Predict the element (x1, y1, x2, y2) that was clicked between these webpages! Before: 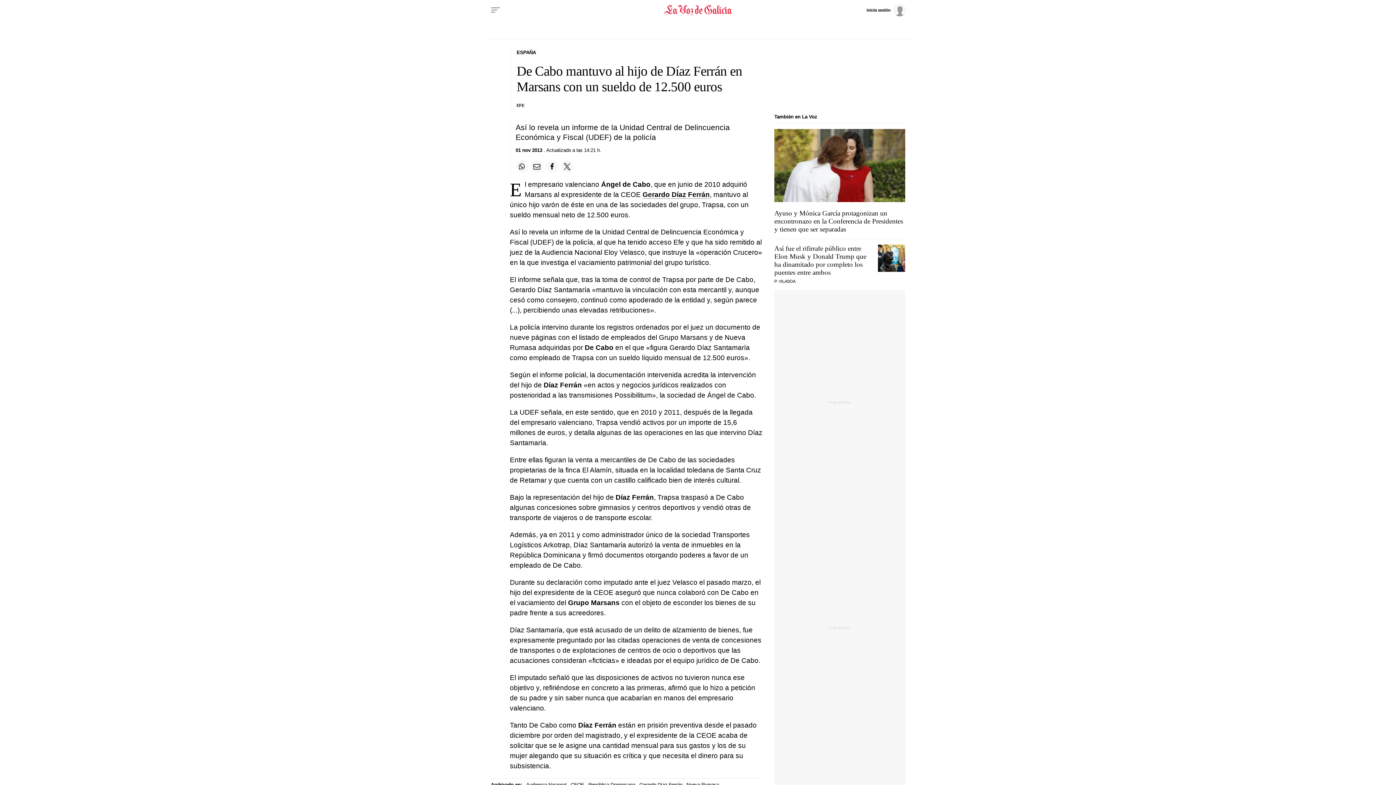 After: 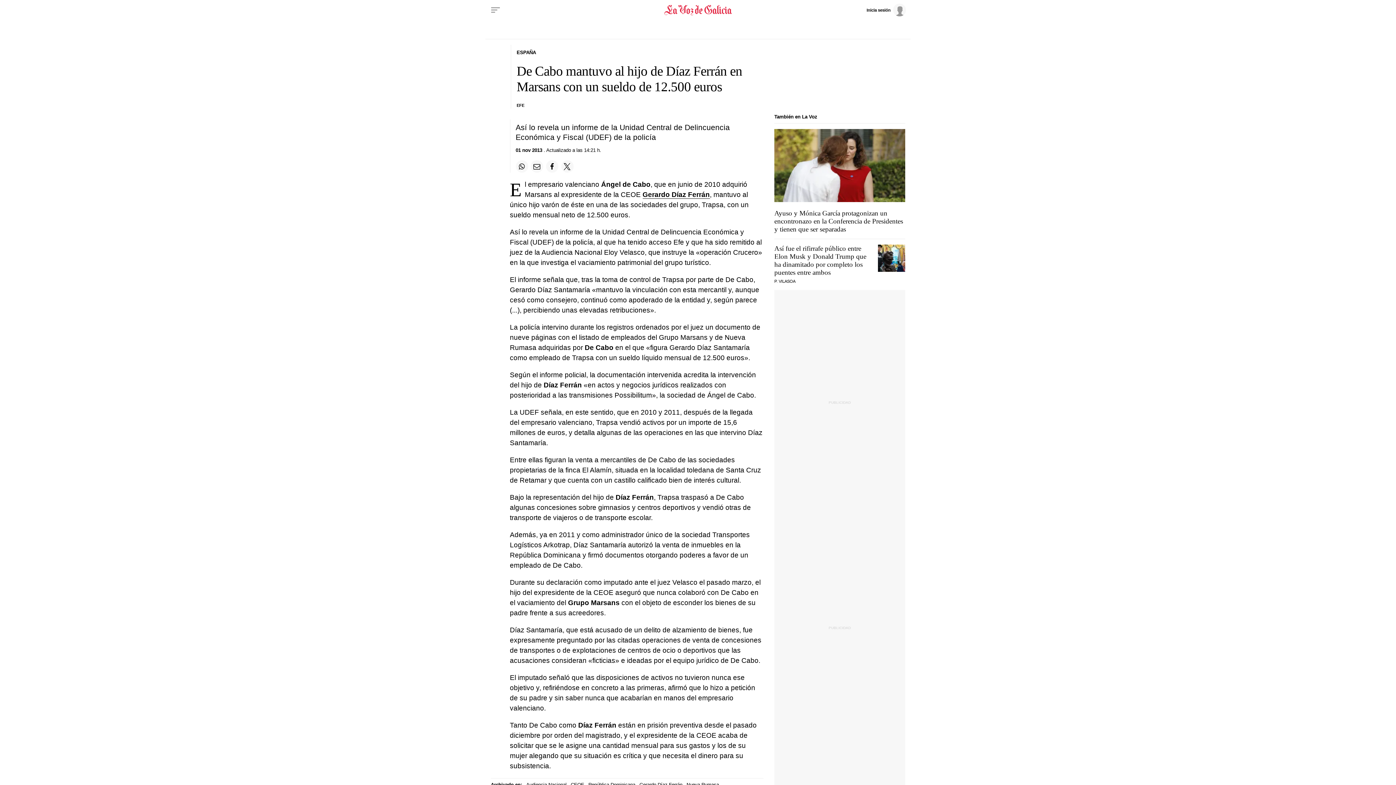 Action: bbox: (642, 190, 710, 198) label: Gerardo Díaz Ferrán